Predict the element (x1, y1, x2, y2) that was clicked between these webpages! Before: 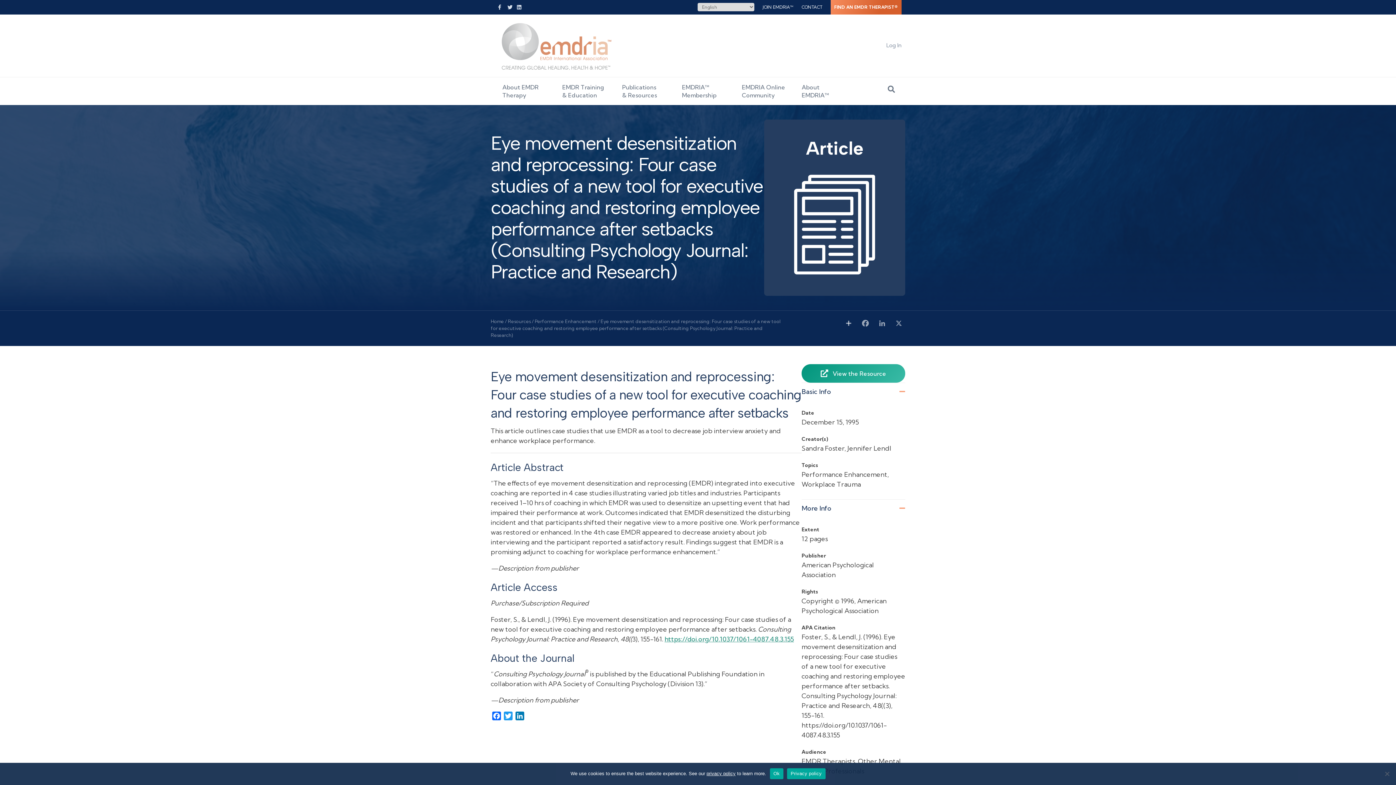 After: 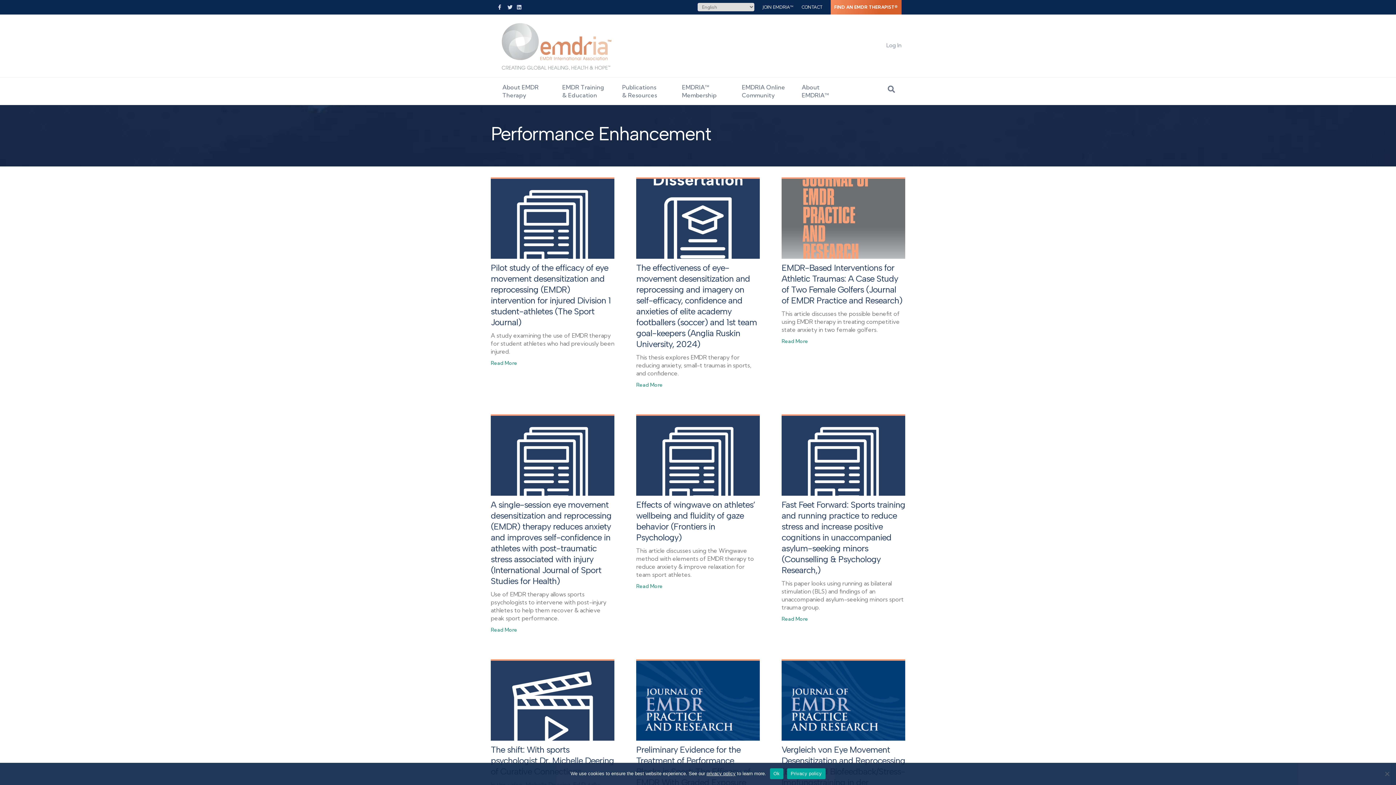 Action: bbox: (534, 318, 596, 324) label: Performance Enhancement